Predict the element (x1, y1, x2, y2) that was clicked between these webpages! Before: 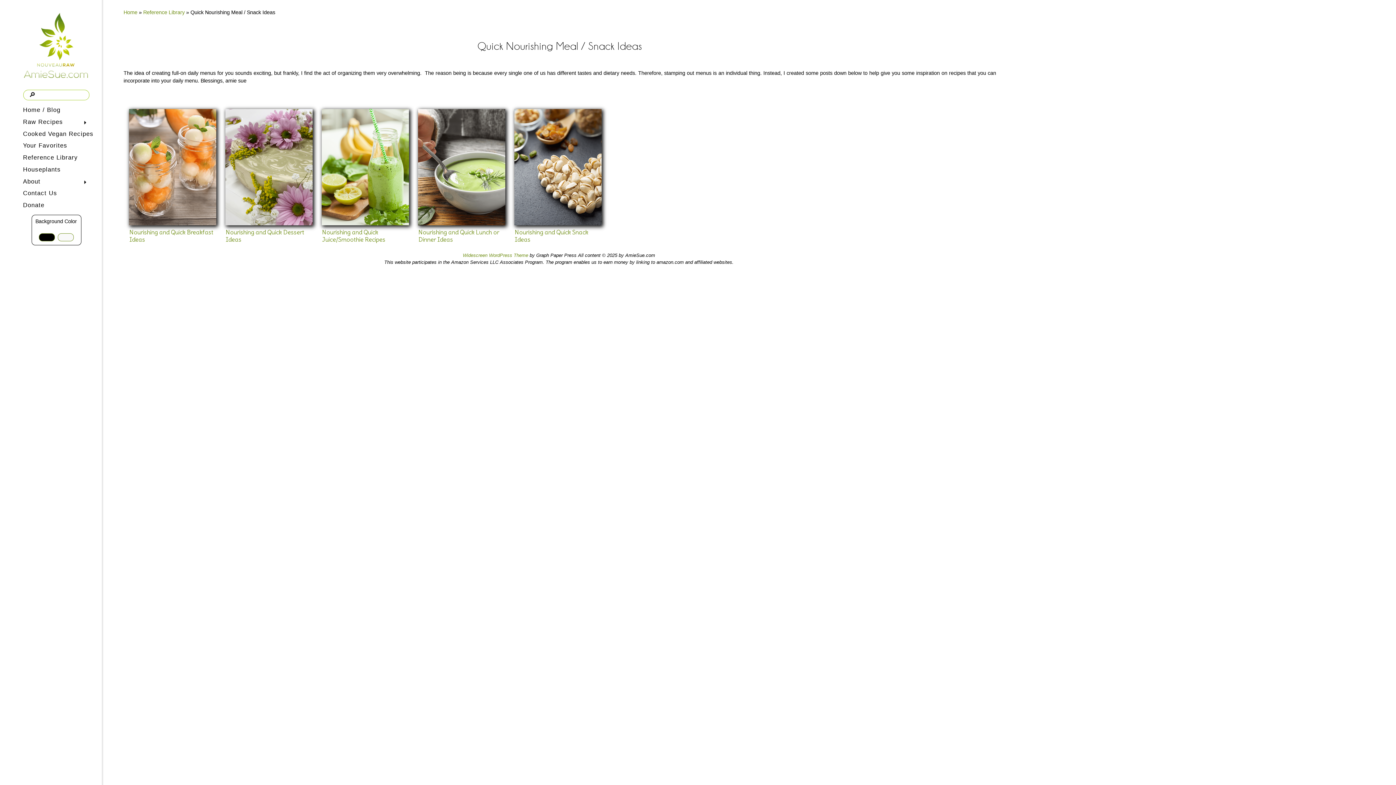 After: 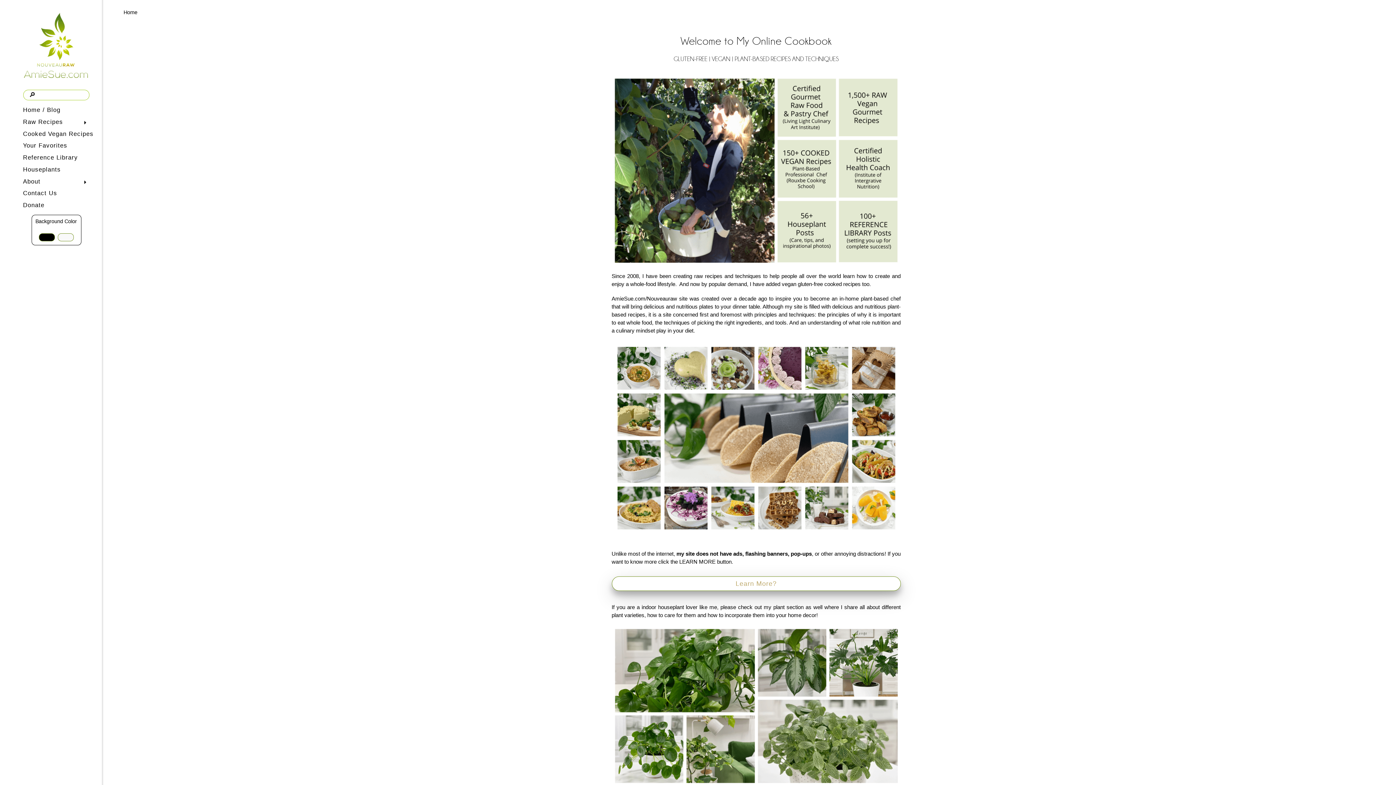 Action: bbox: (11, 0, 101, 89)